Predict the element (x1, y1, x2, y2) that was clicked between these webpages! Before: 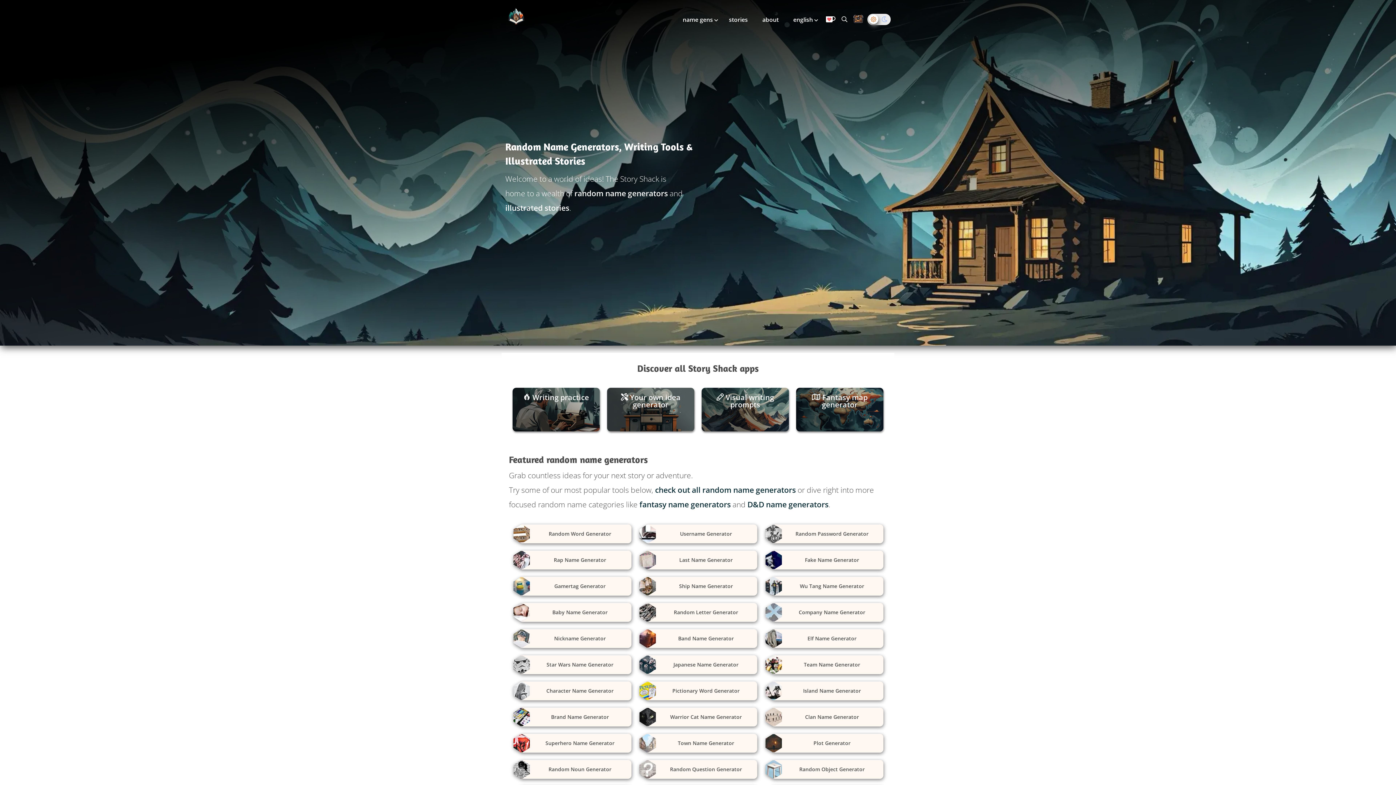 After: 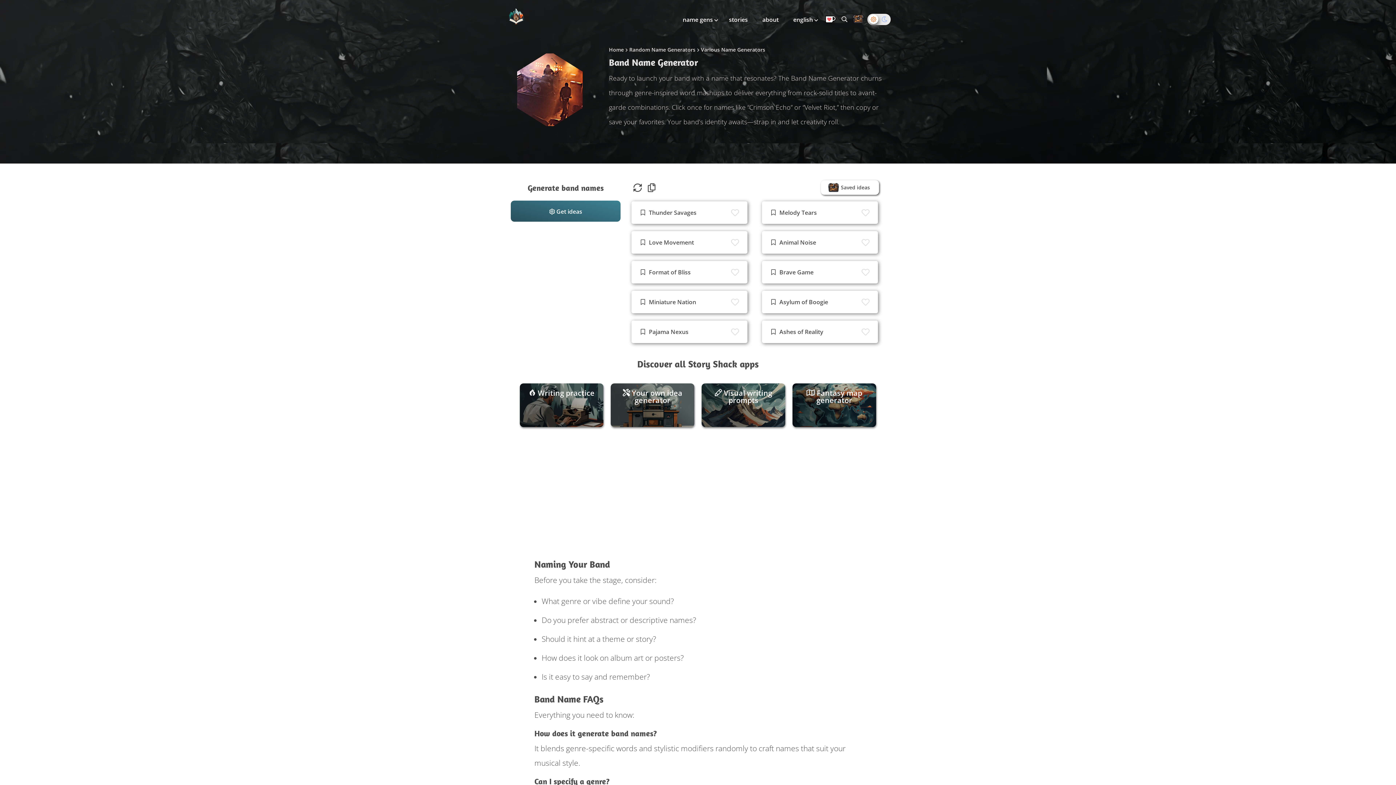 Action: bbox: (638, 629, 757, 648) label: Band Name Generator